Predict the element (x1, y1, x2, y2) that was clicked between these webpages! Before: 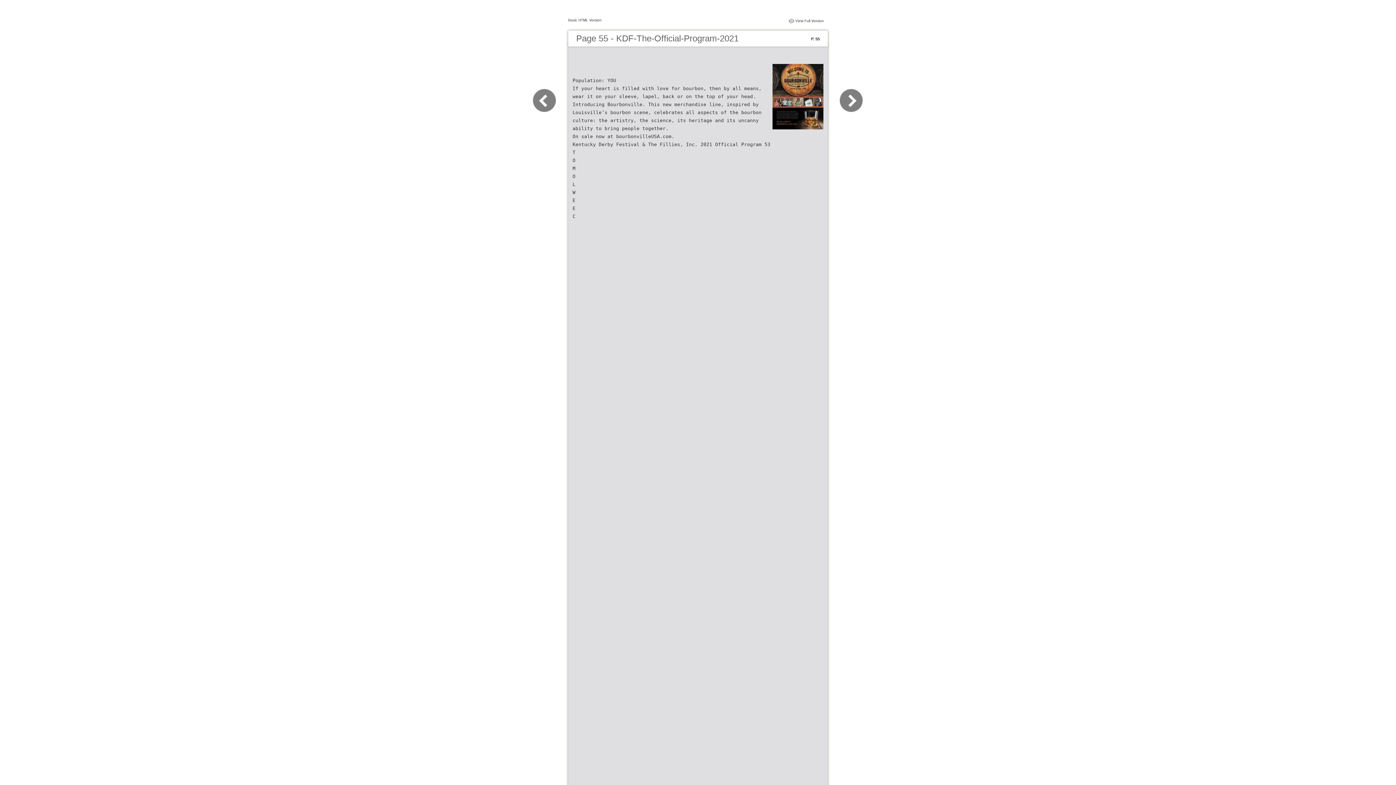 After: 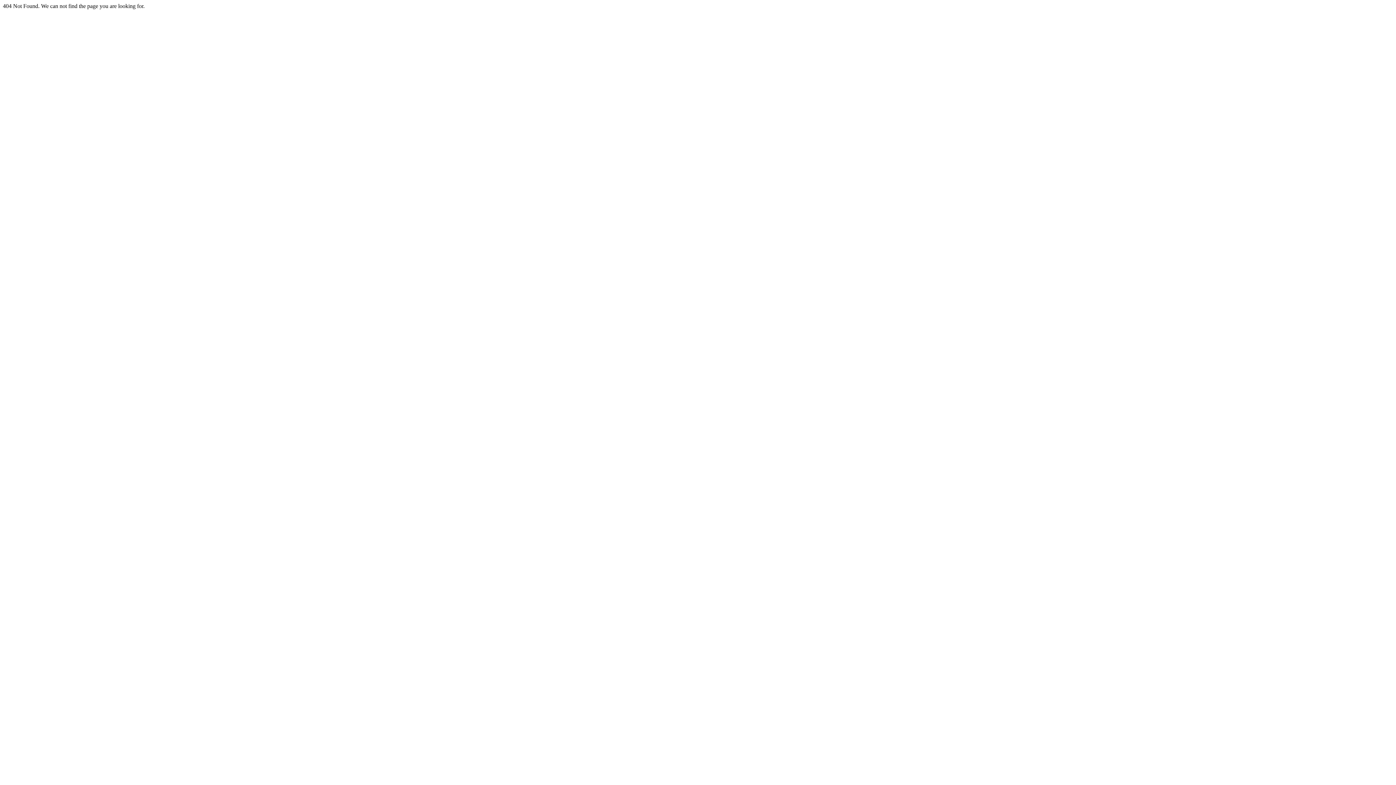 Action: bbox: (795, 18, 824, 22) label: View Full Version